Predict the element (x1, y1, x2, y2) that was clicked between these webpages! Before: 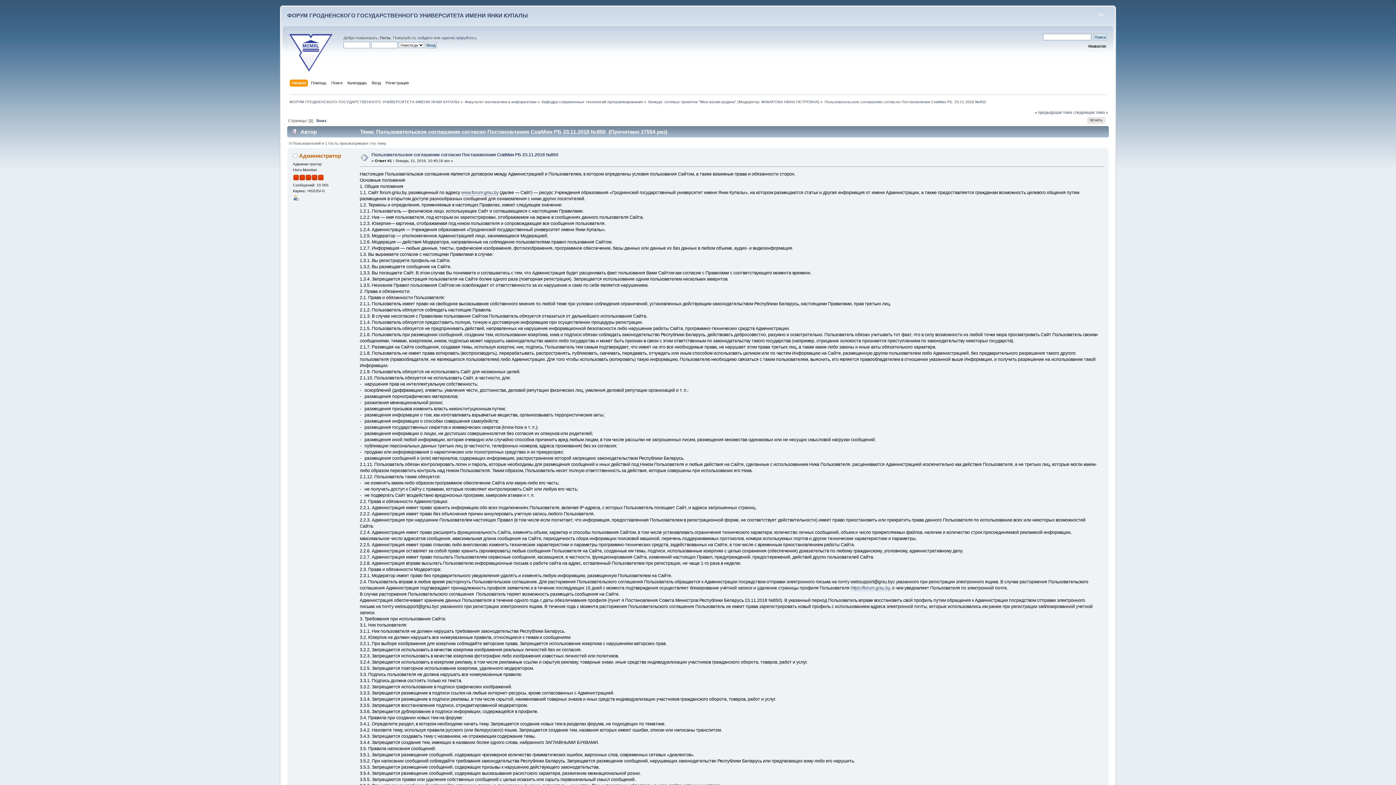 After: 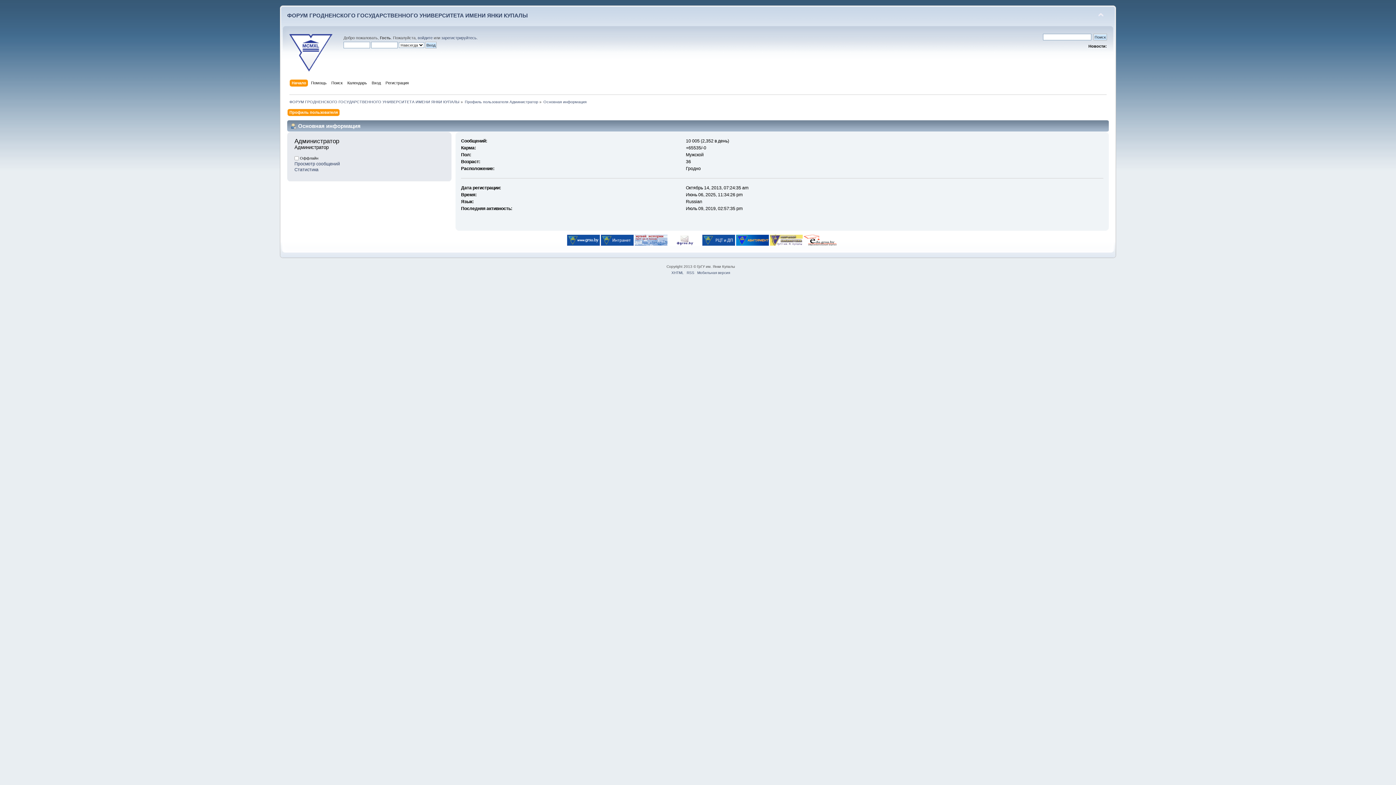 Action: bbox: (299, 152, 341, 158) label: Администратор